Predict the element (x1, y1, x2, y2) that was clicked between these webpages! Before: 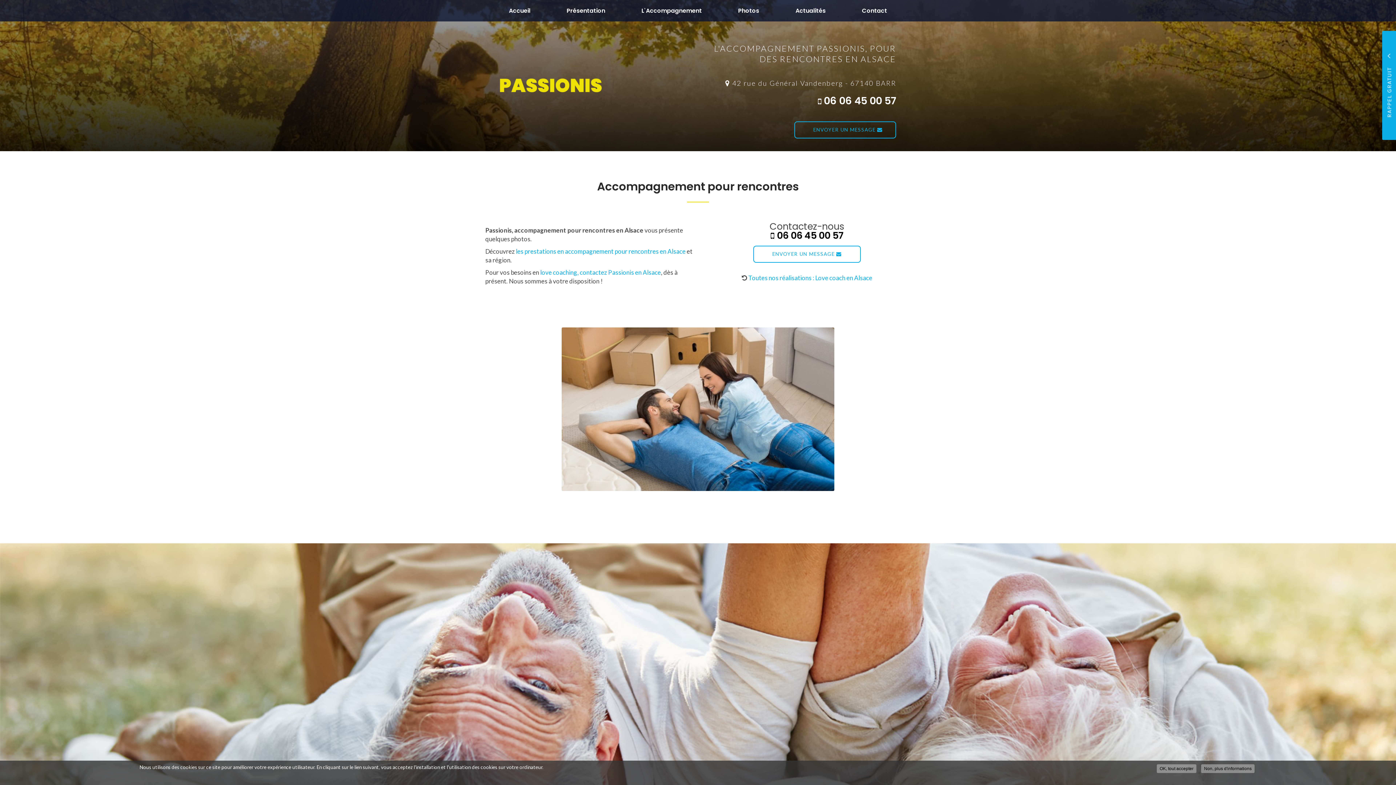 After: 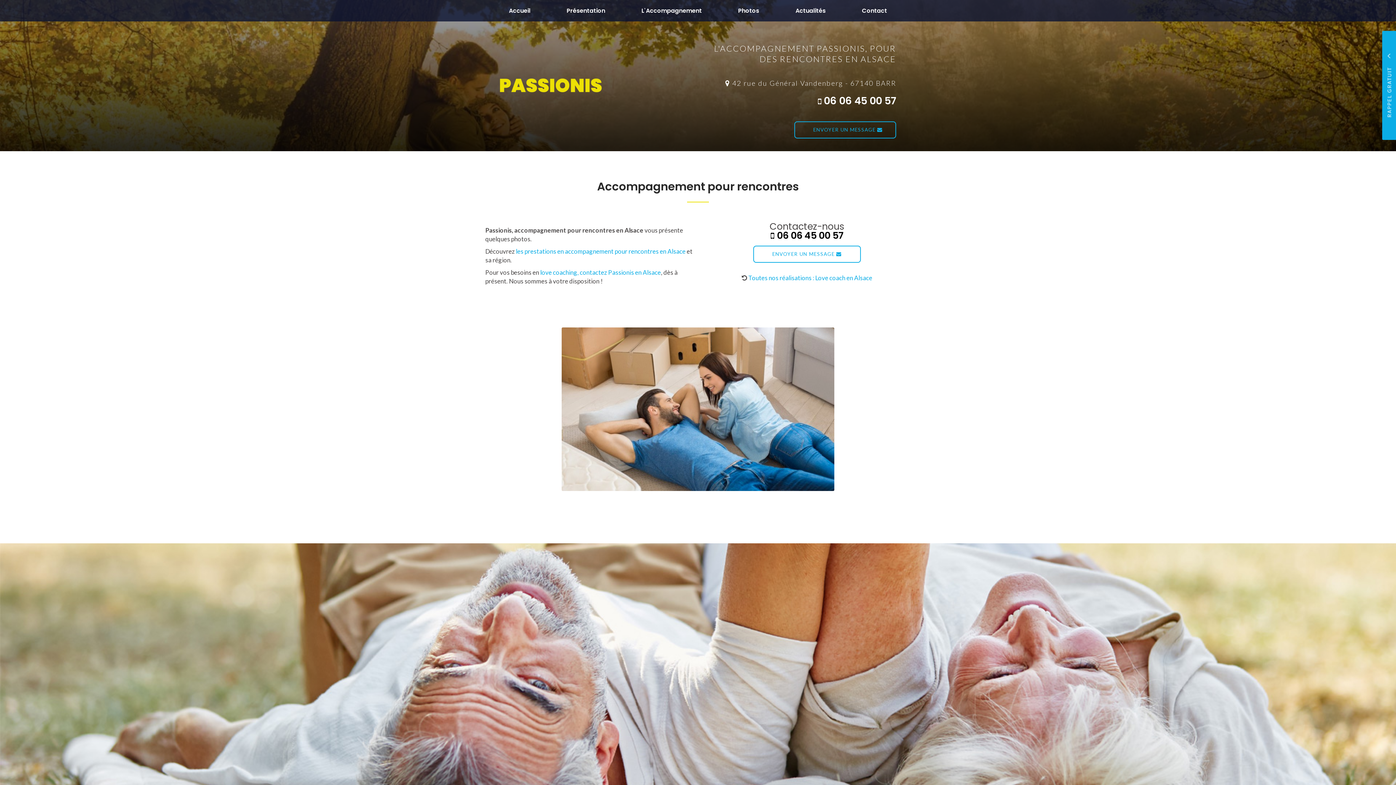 Action: bbox: (818, 94, 896, 106) label:  06 06 45 00 57